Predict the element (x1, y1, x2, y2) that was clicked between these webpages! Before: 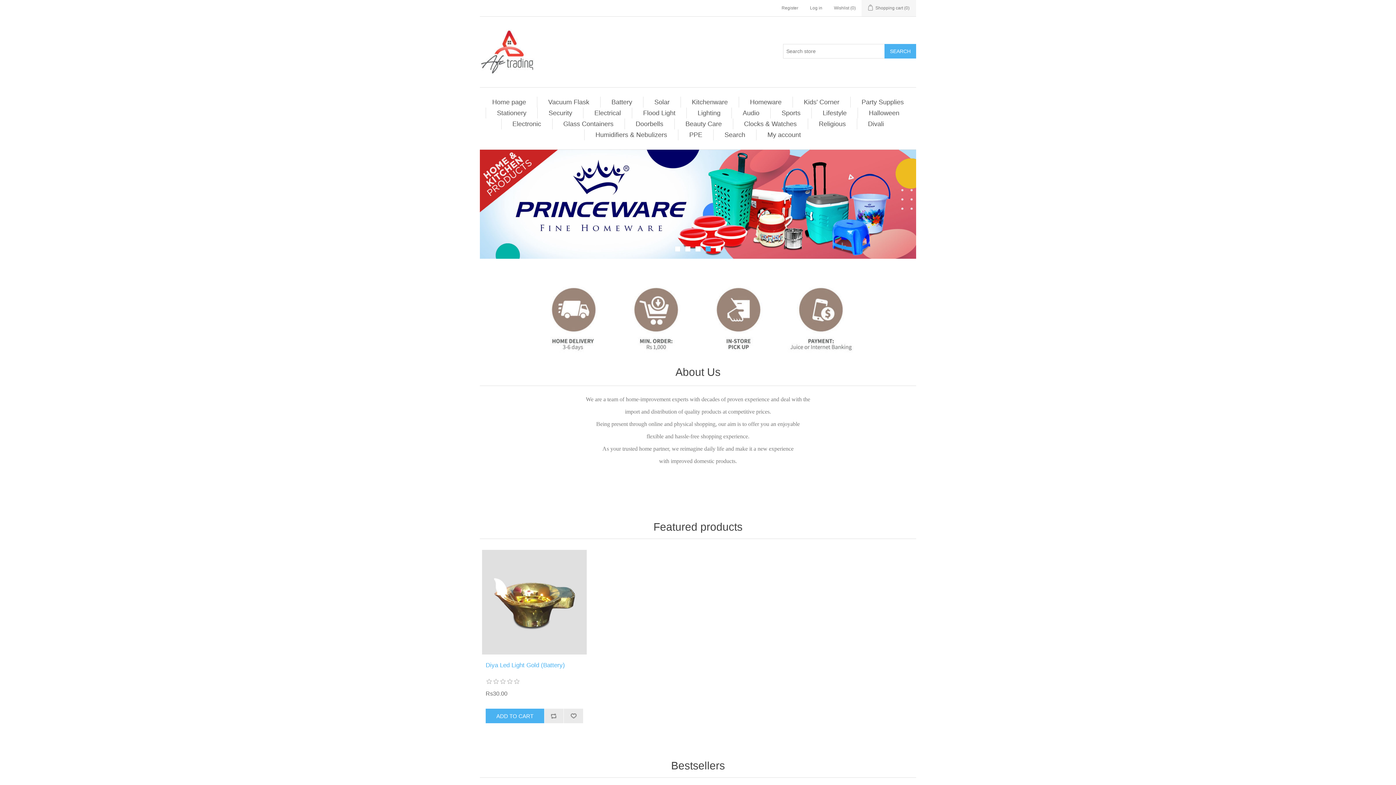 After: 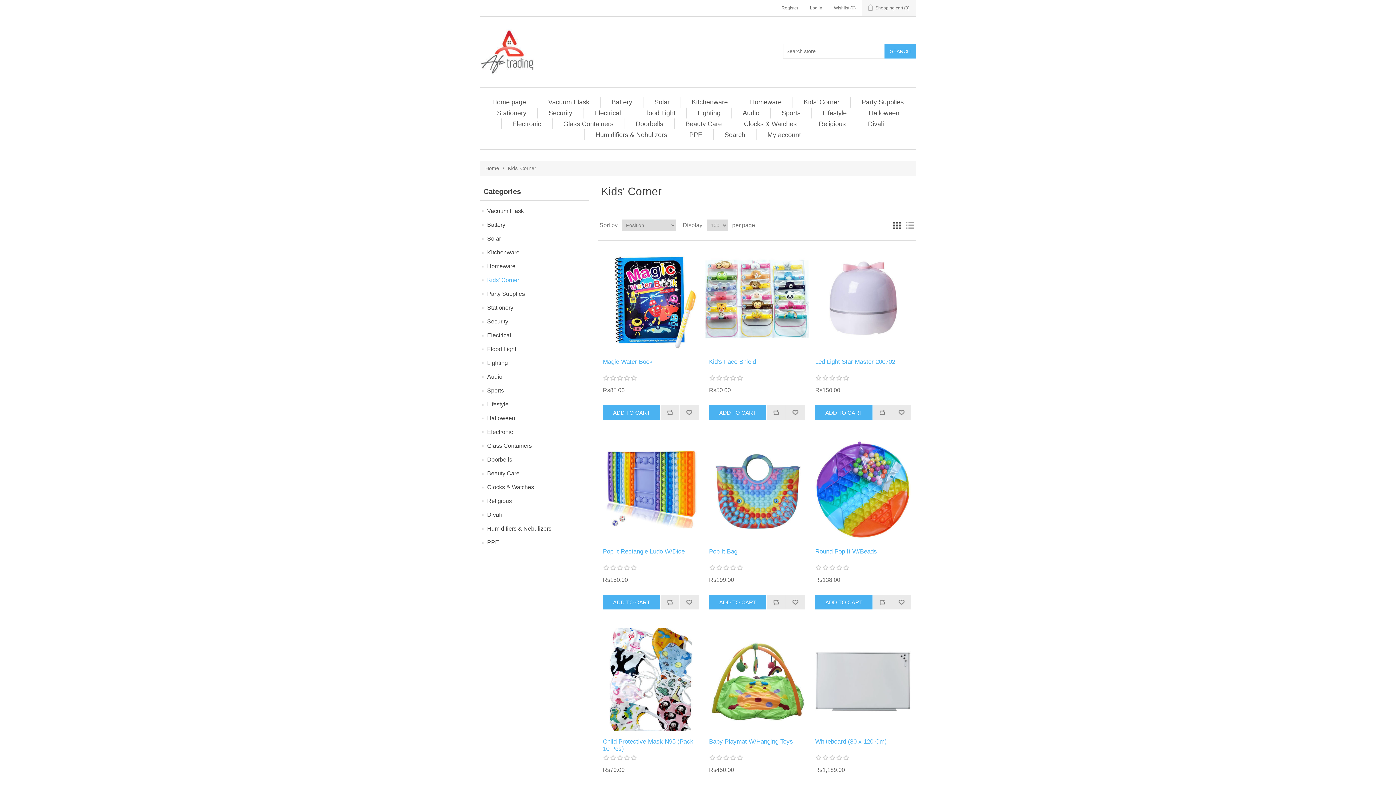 Action: label: Kids' Corner bbox: (800, 96, 843, 107)